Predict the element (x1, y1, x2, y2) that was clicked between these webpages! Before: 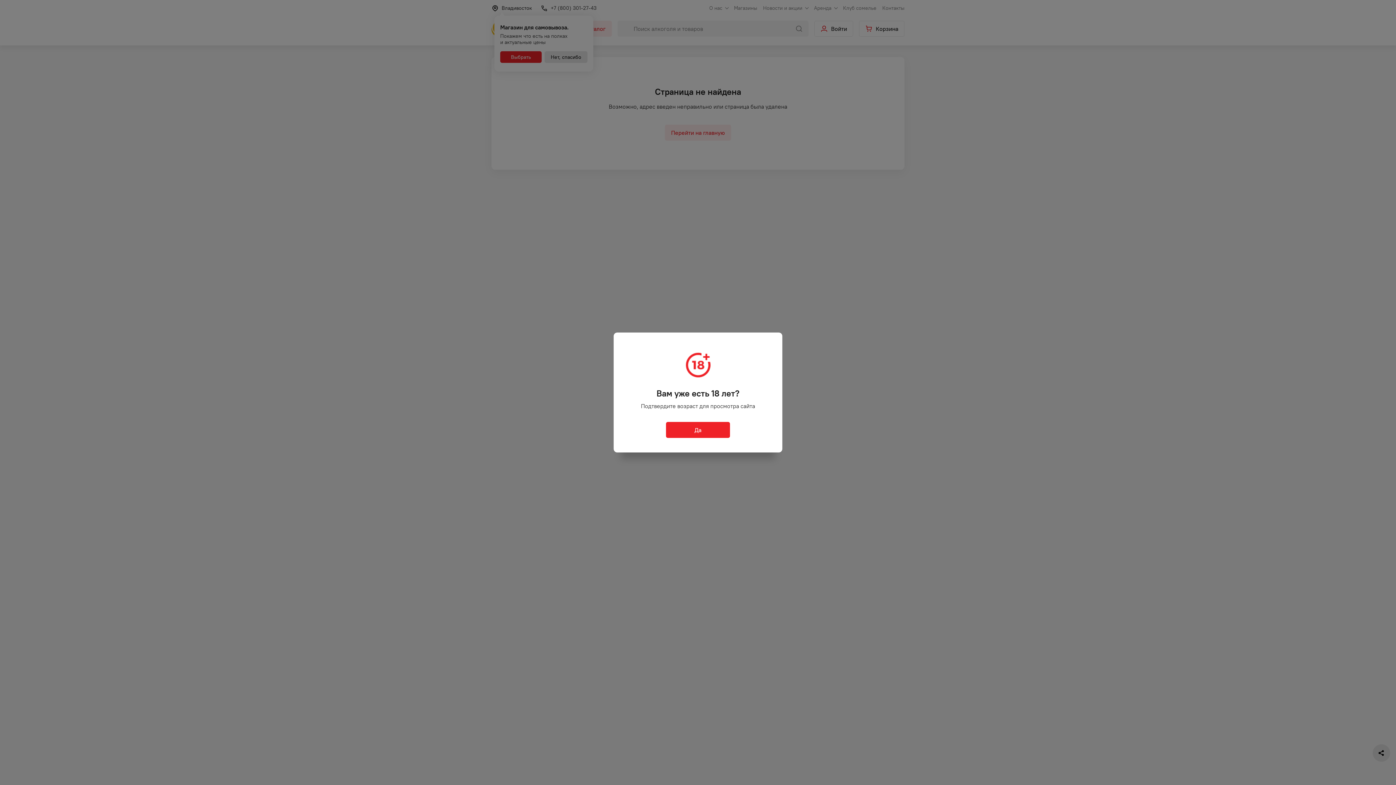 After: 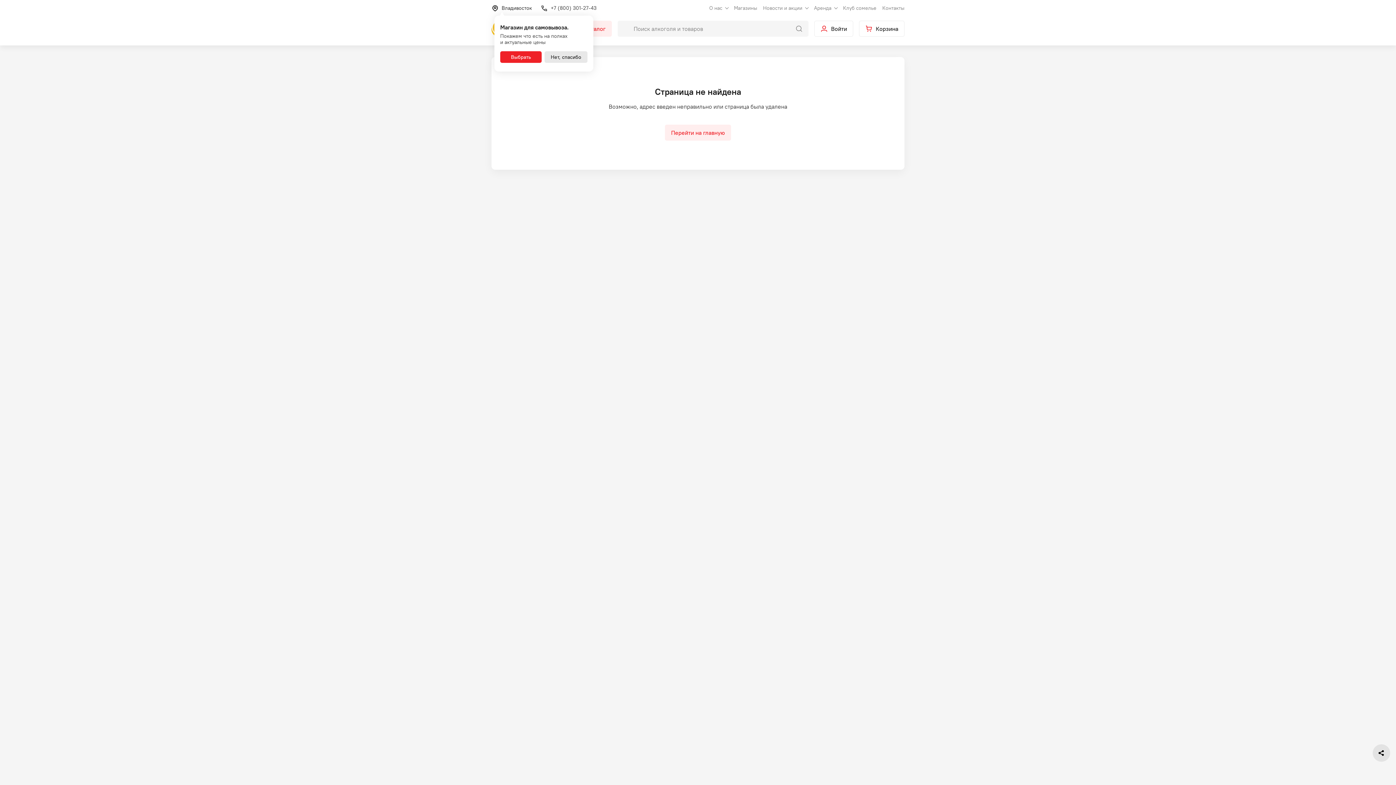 Action: label: Да bbox: (666, 422, 730, 438)